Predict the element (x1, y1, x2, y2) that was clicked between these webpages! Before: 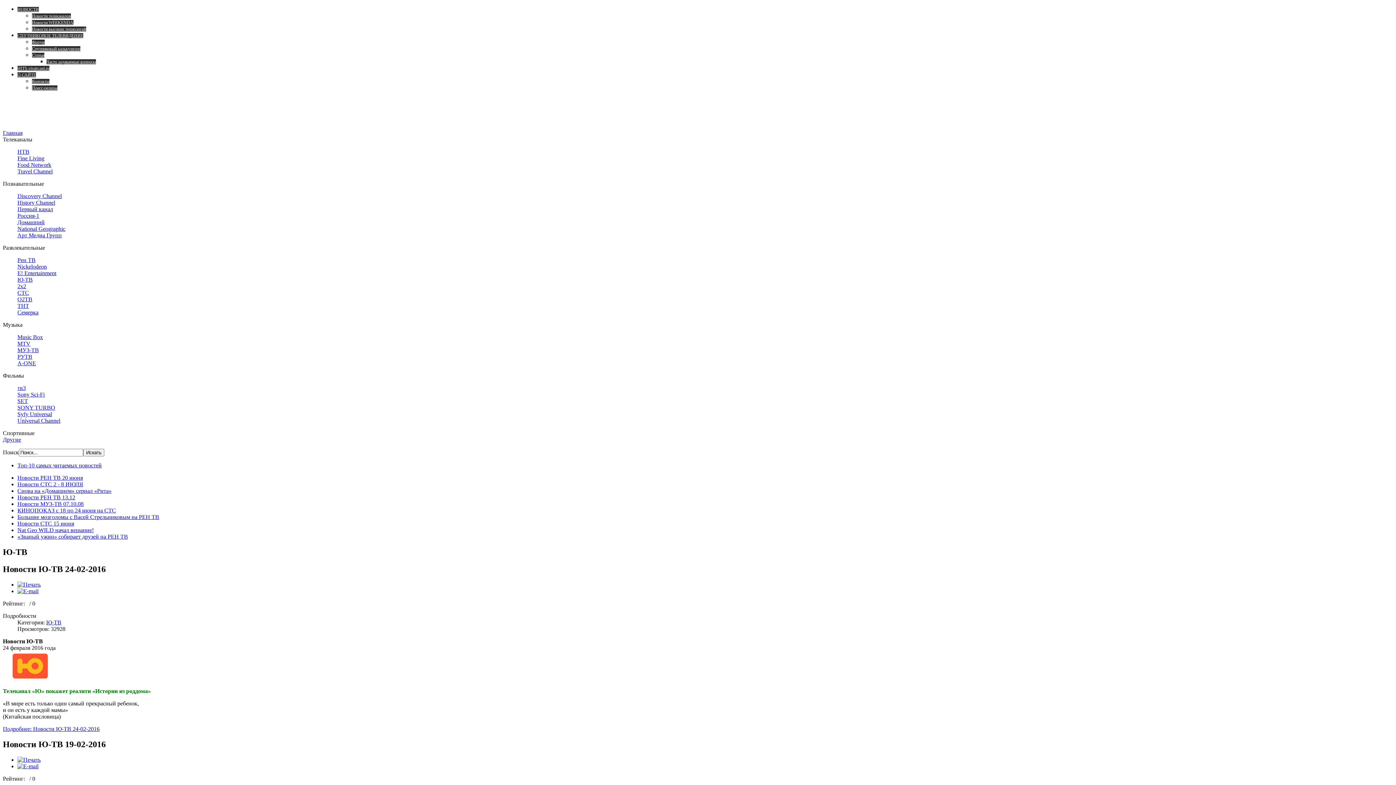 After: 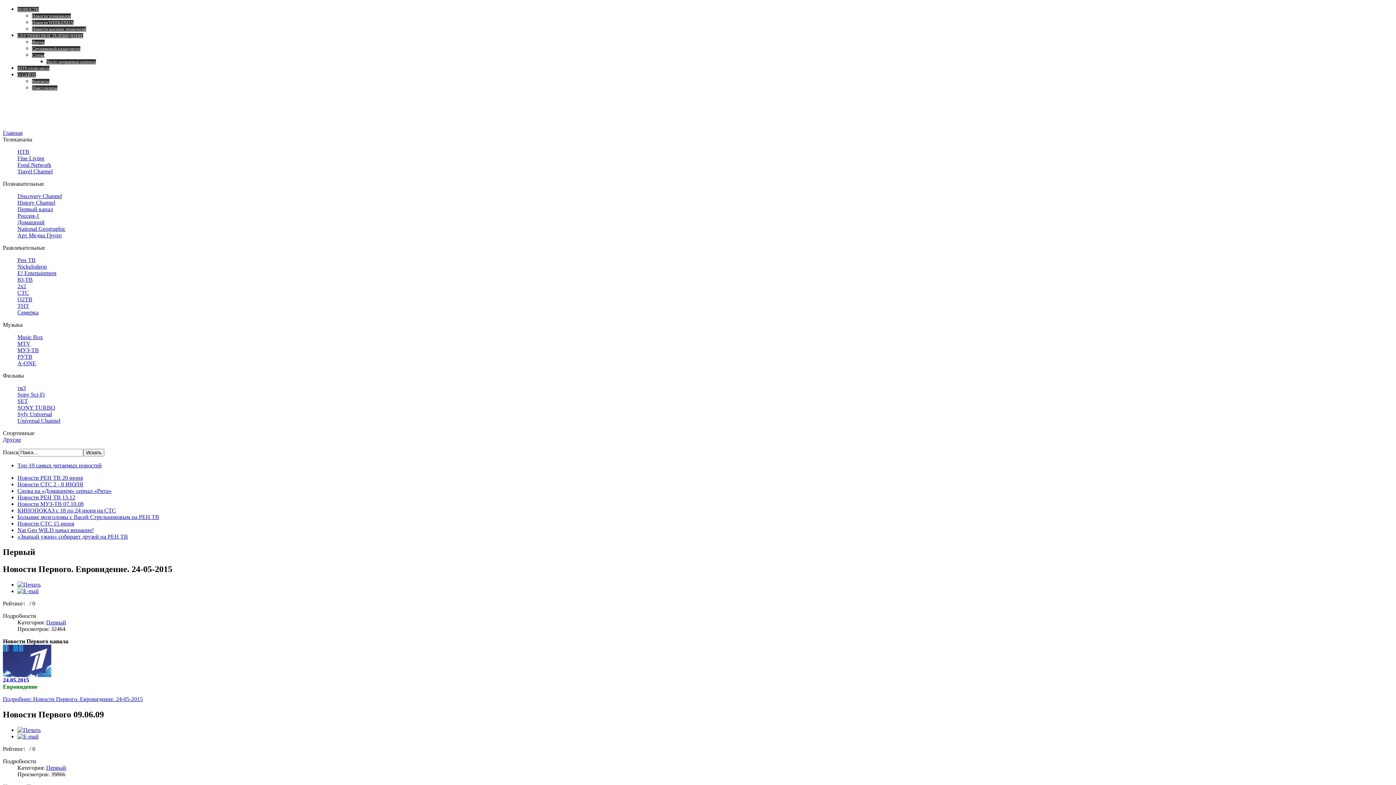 Action: label: Первый канал bbox: (17, 206, 53, 212)